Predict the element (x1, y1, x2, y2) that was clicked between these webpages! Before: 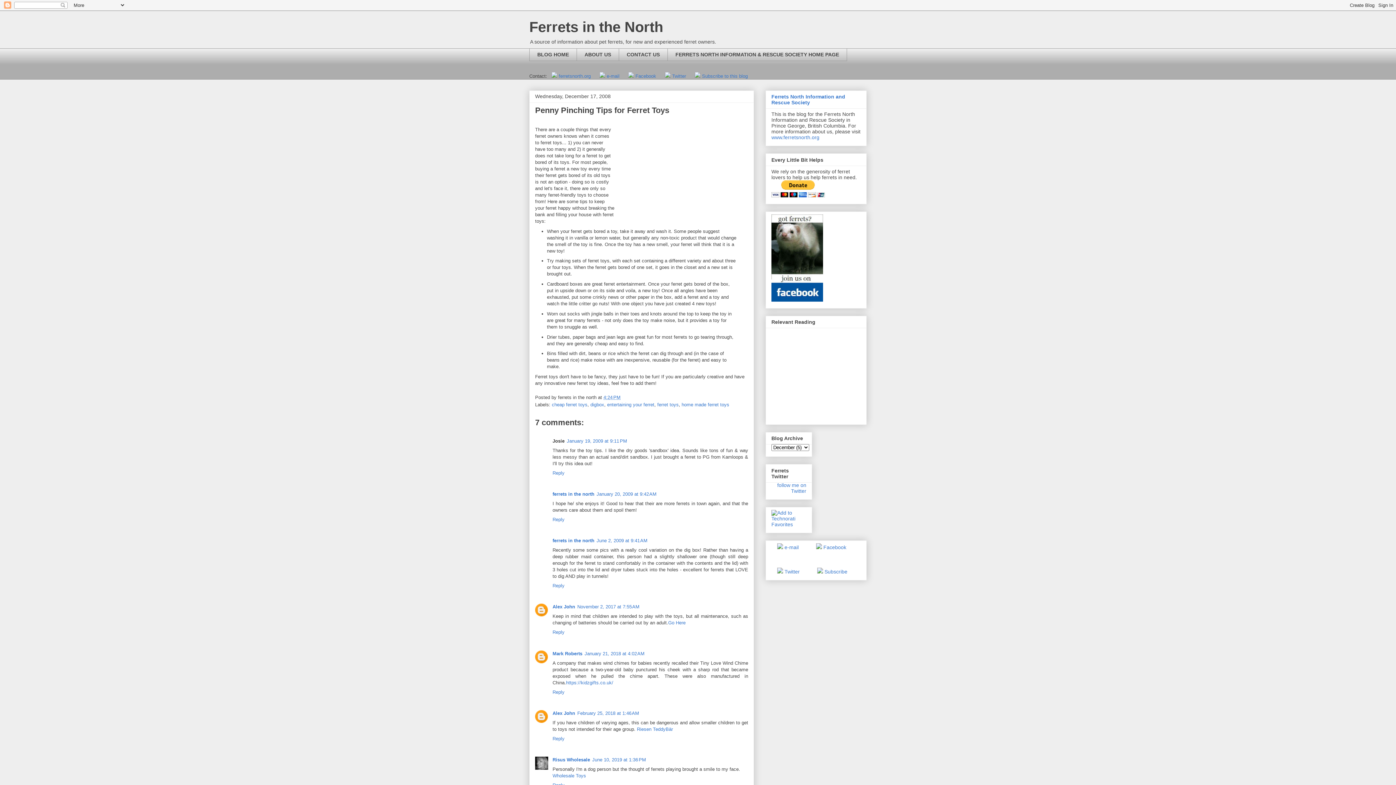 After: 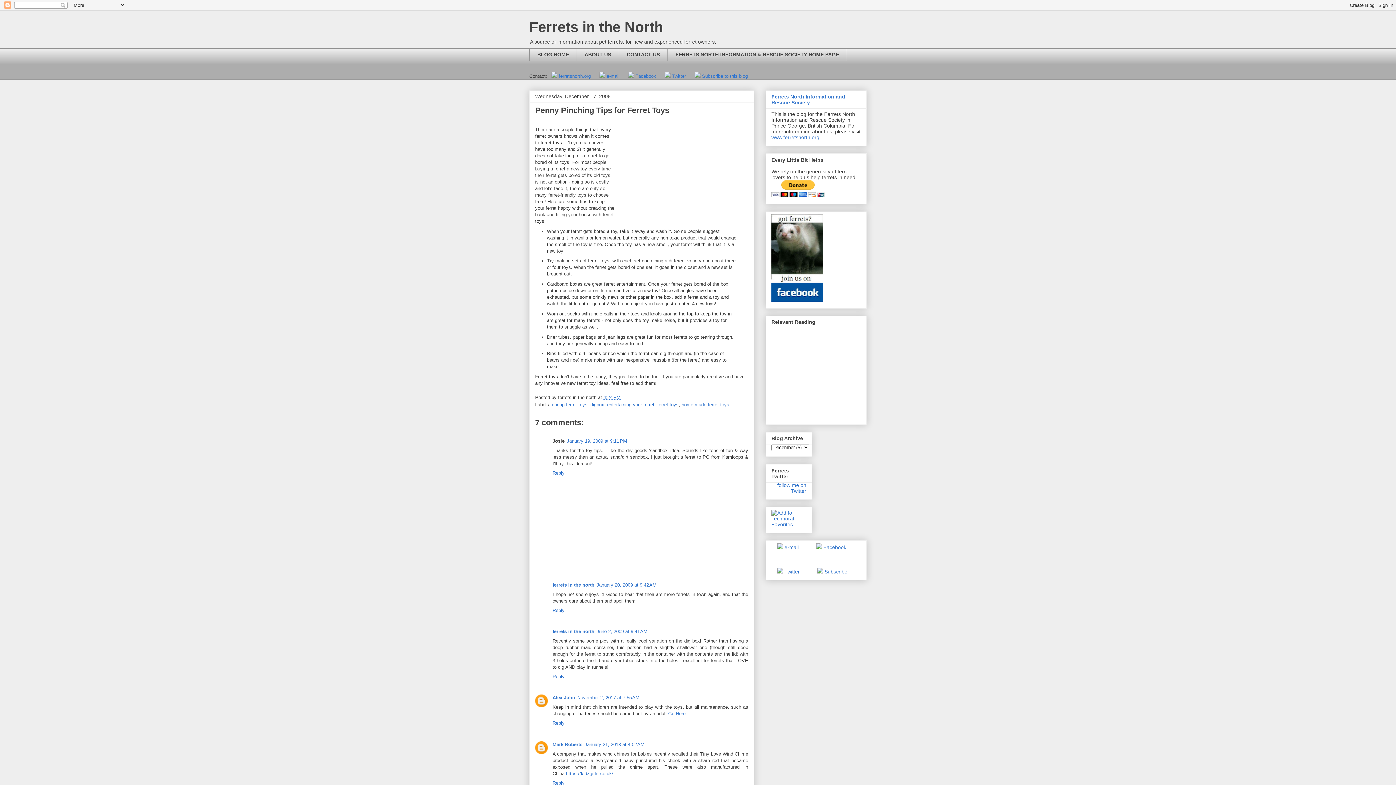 Action: label: Reply bbox: (552, 468, 566, 475)